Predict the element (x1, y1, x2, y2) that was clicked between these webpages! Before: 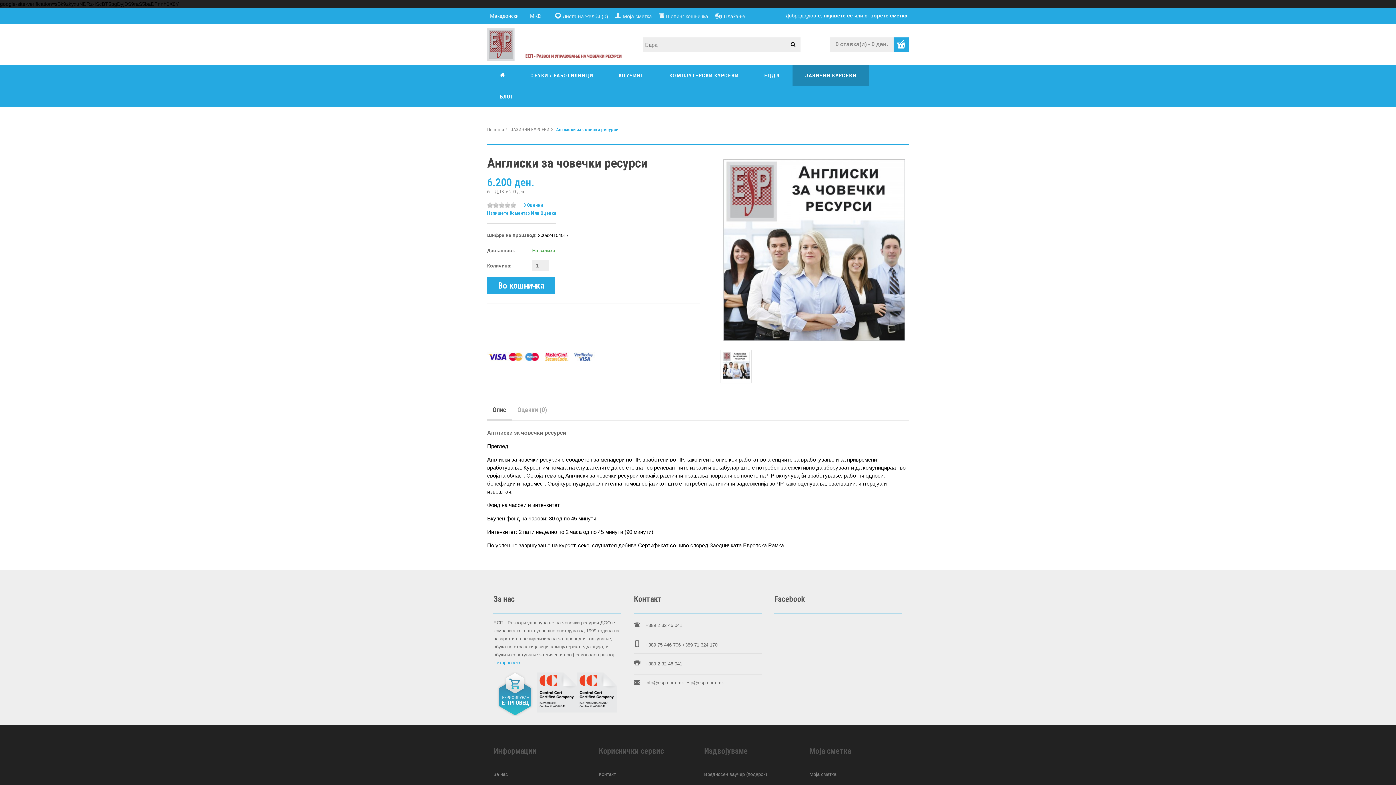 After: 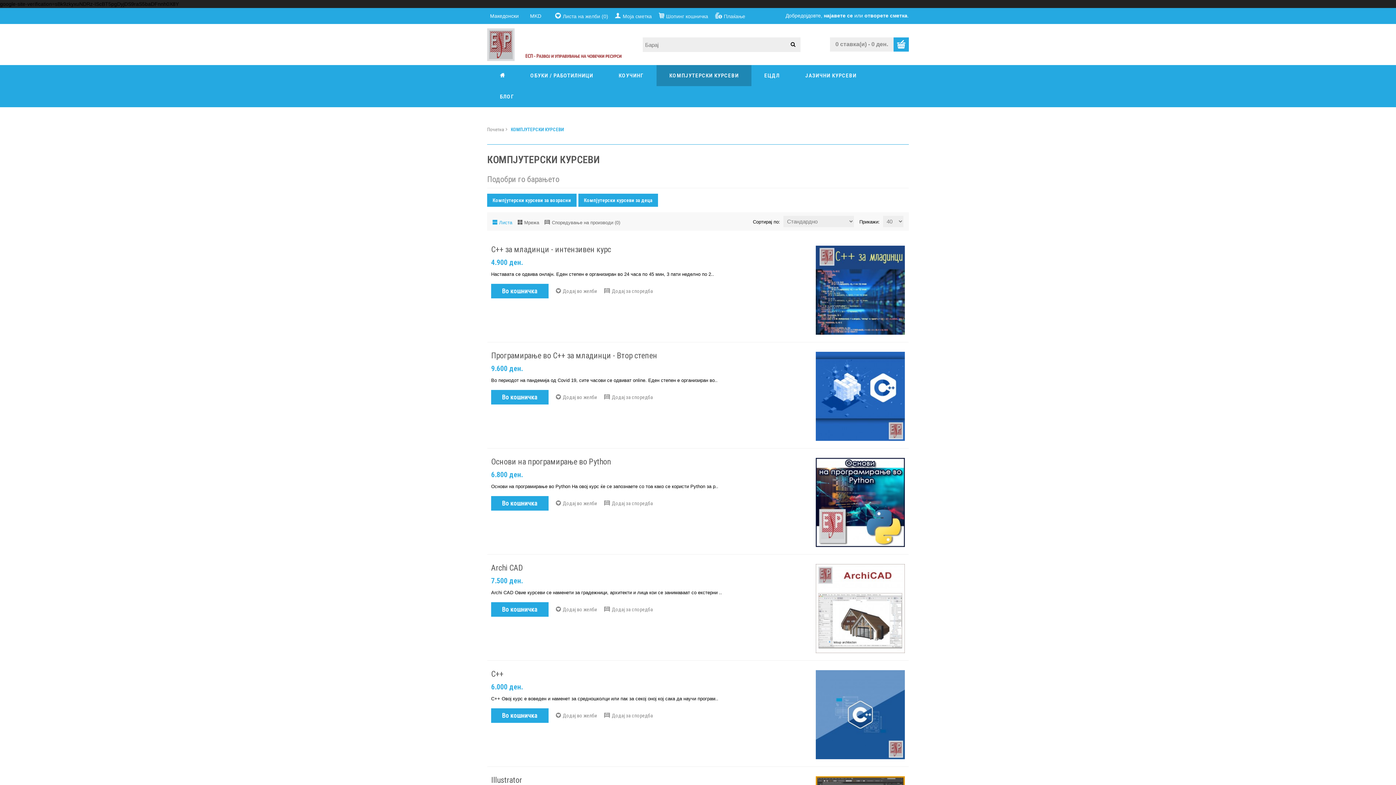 Action: label: КОМПЈУТЕРСКИ КУРСЕВИ bbox: (656, 65, 751, 86)